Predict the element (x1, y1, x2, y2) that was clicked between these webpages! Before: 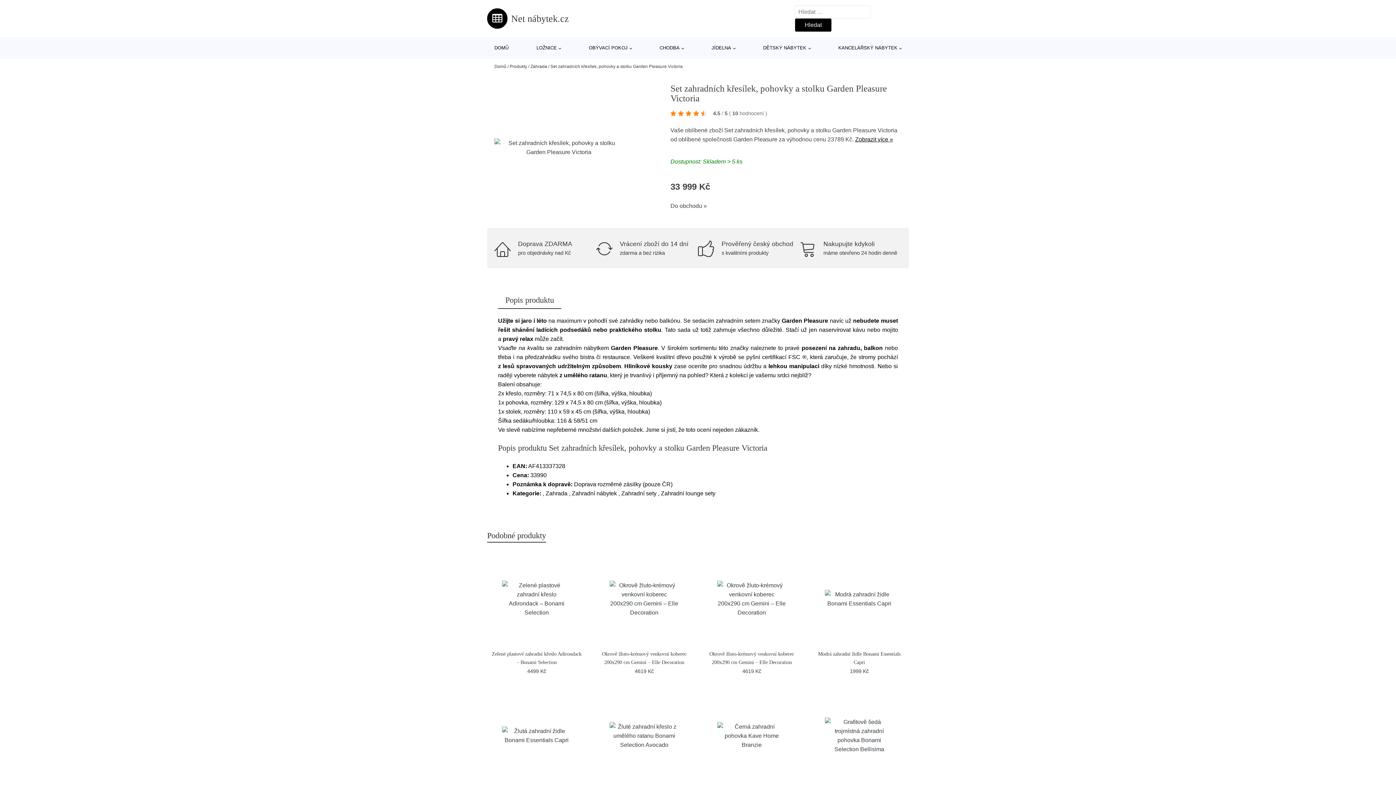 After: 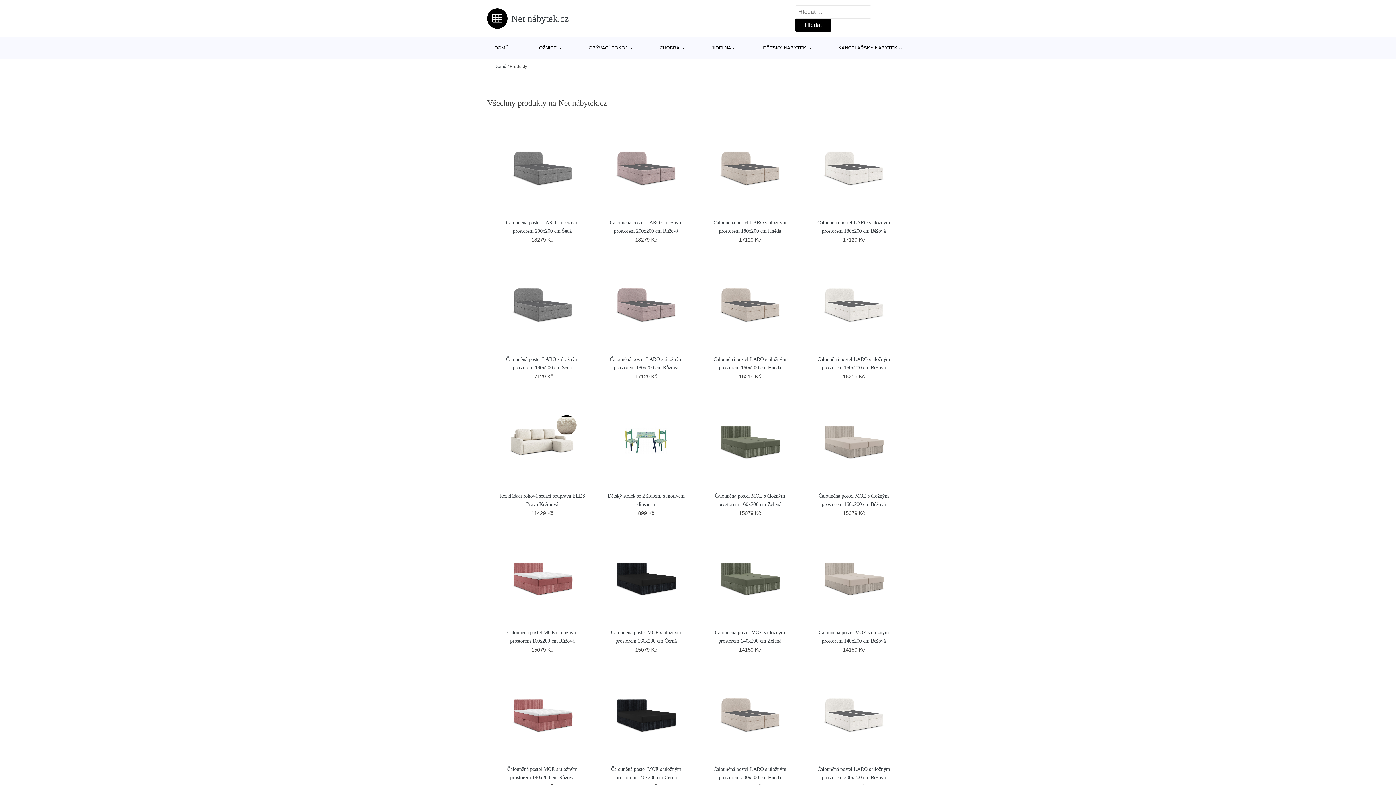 Action: label: Produkty bbox: (509, 64, 527, 69)